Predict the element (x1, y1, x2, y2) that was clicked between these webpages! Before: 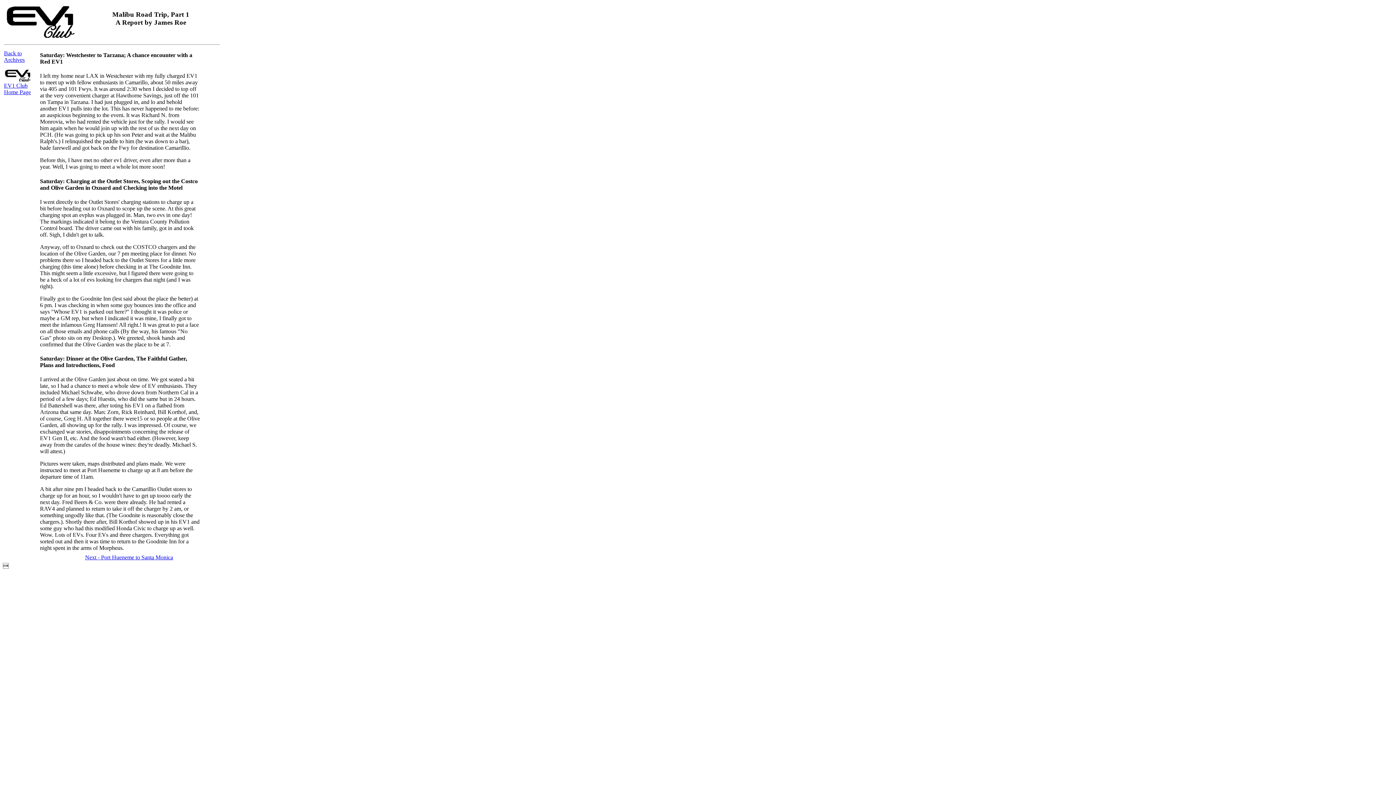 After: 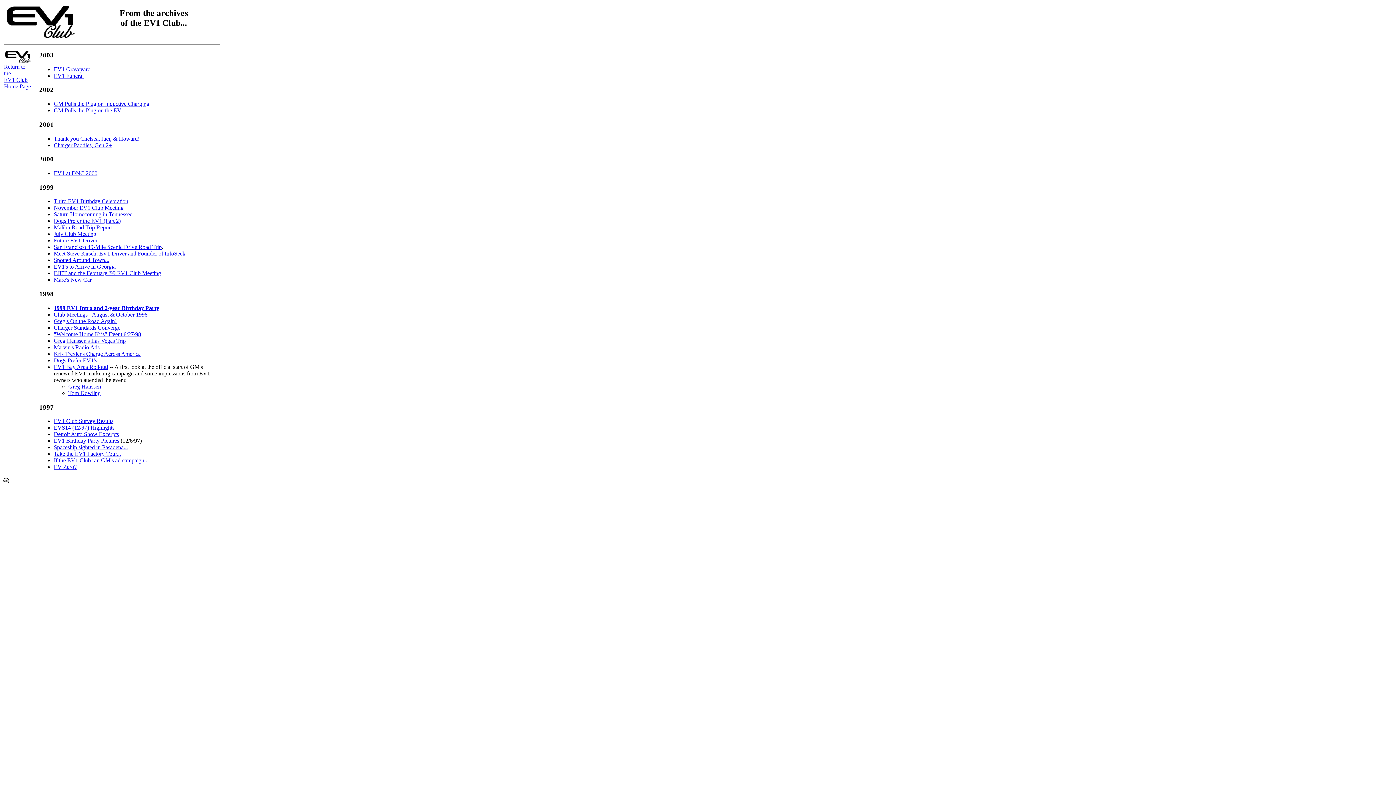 Action: label: Back to Archives bbox: (4, 50, 24, 62)